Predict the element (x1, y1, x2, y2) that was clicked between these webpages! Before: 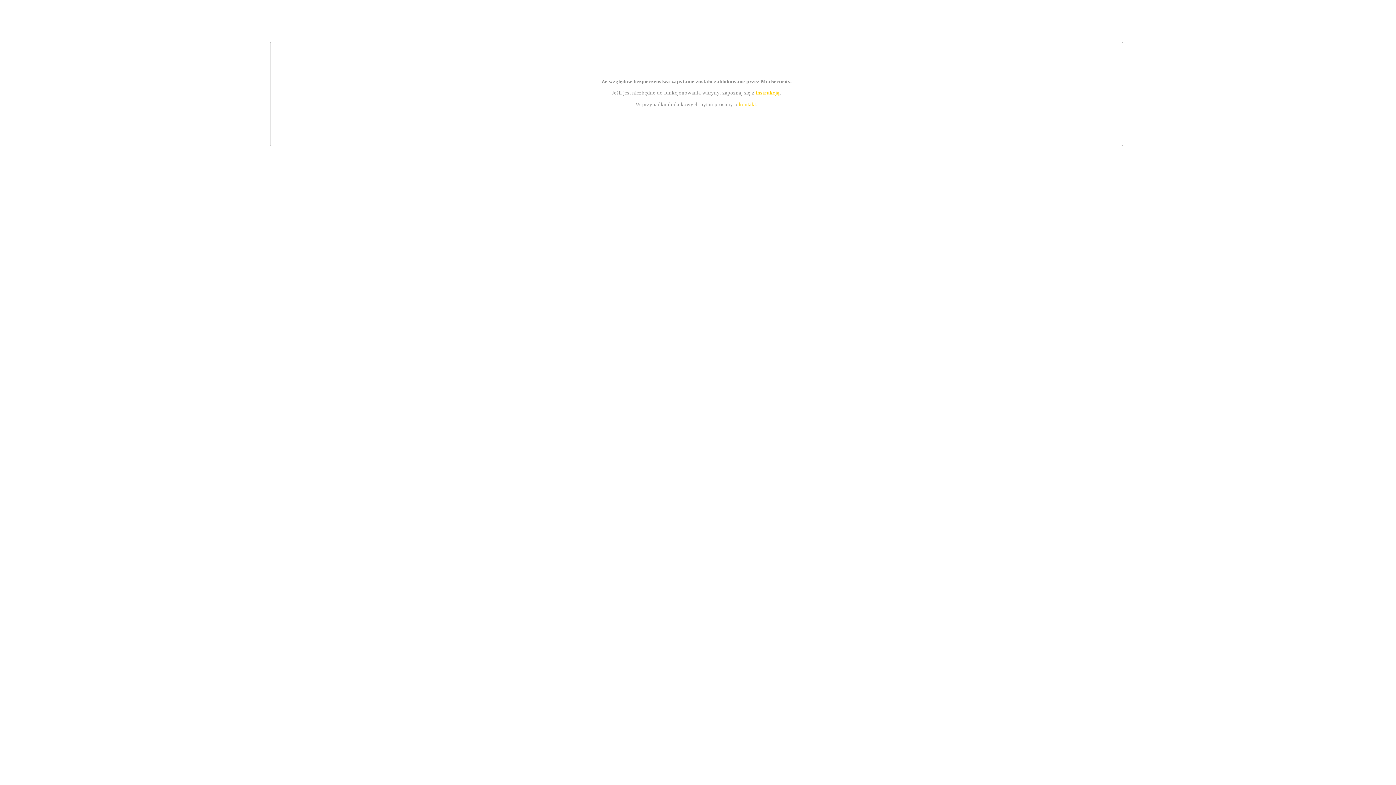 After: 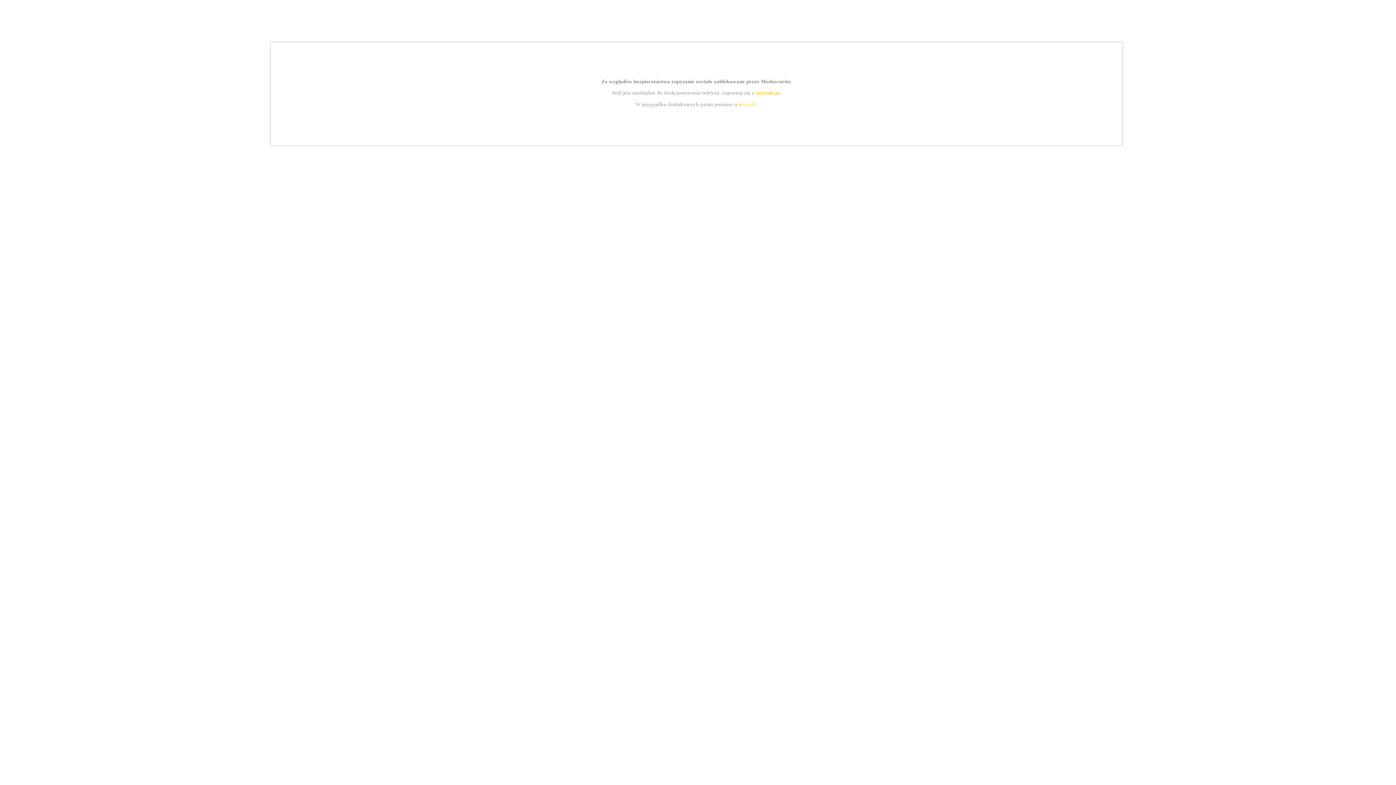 Action: bbox: (739, 101, 756, 107) label: kontakt